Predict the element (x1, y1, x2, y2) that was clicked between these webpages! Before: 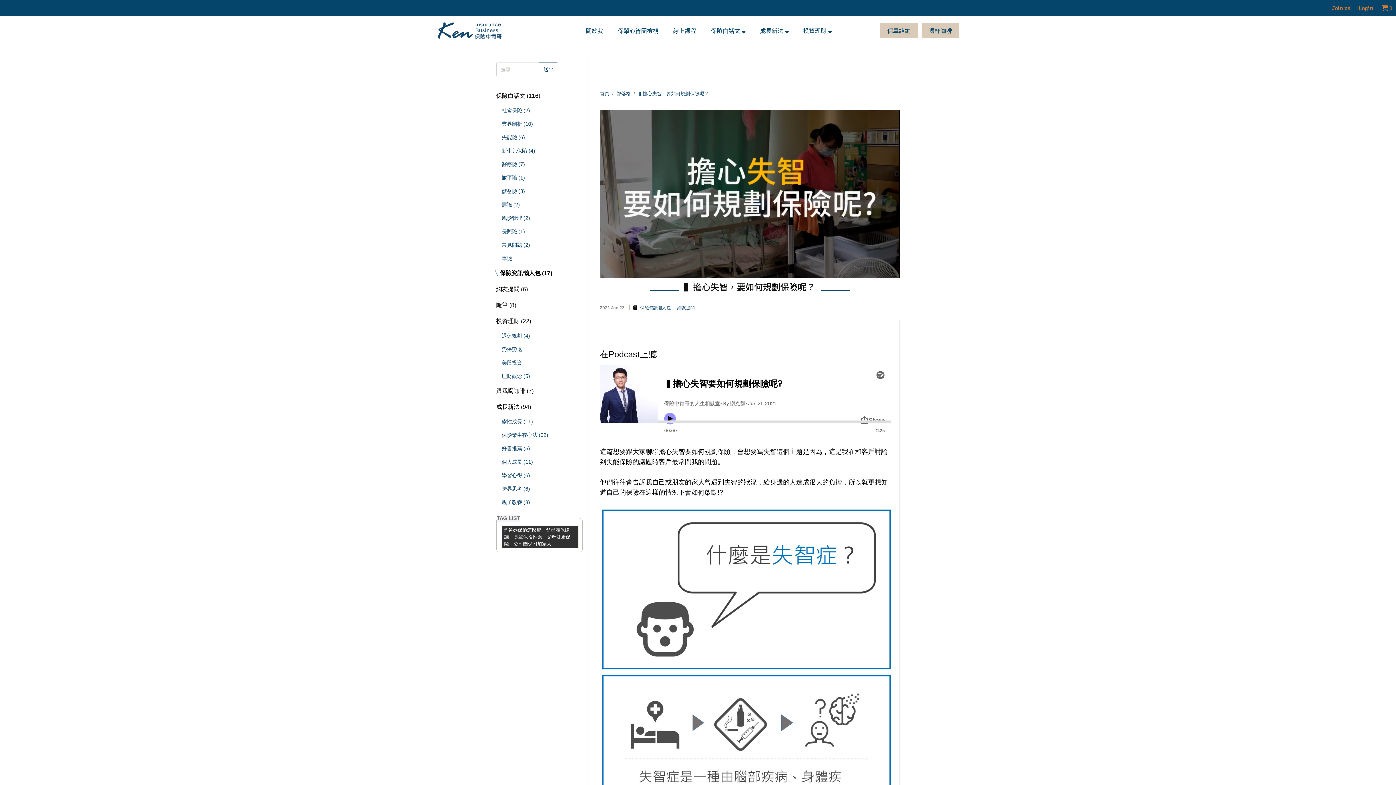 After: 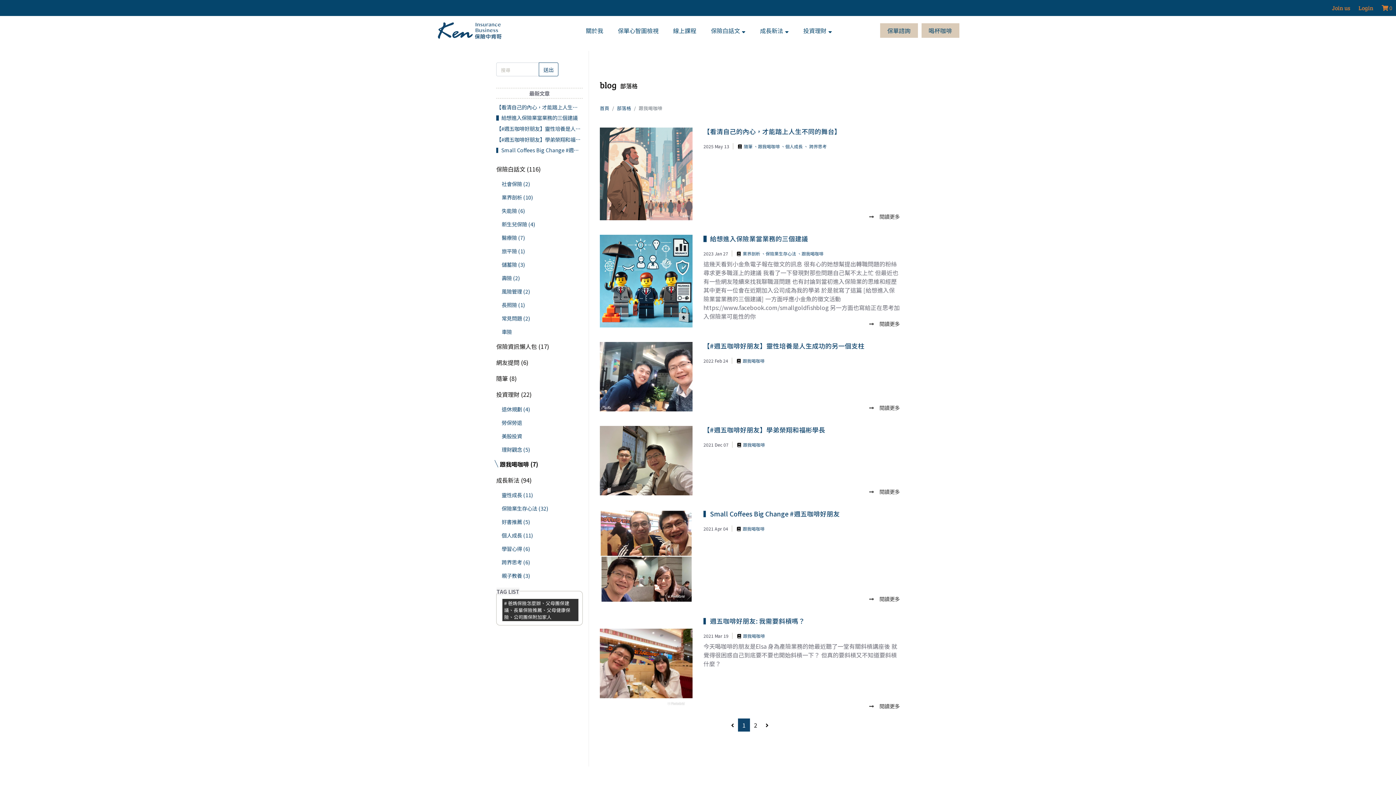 Action: bbox: (496, 383, 582, 399) label: 跟我喝咖啡 (7)